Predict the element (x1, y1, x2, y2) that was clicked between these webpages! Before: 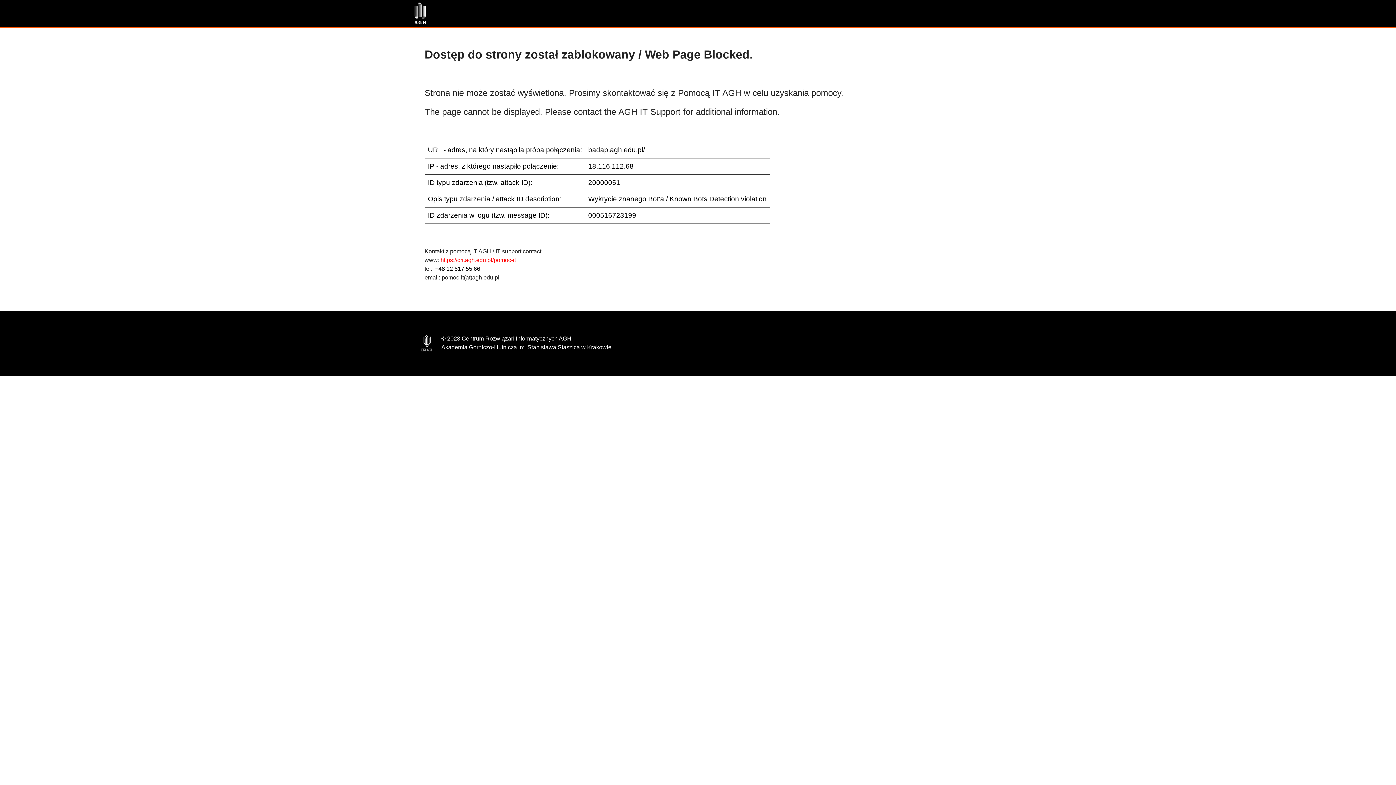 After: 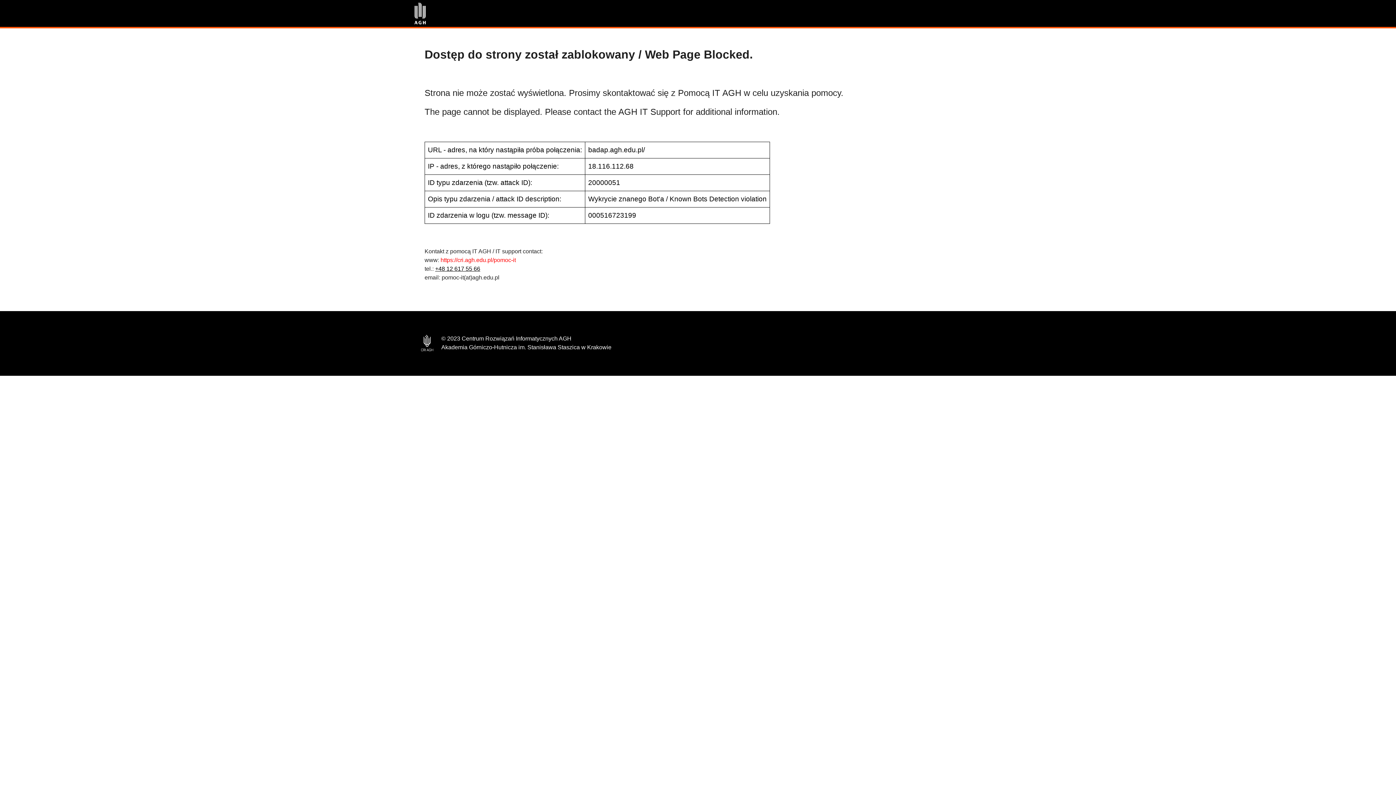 Action: label: +48 12 617 55 66 bbox: (435, 265, 480, 272)